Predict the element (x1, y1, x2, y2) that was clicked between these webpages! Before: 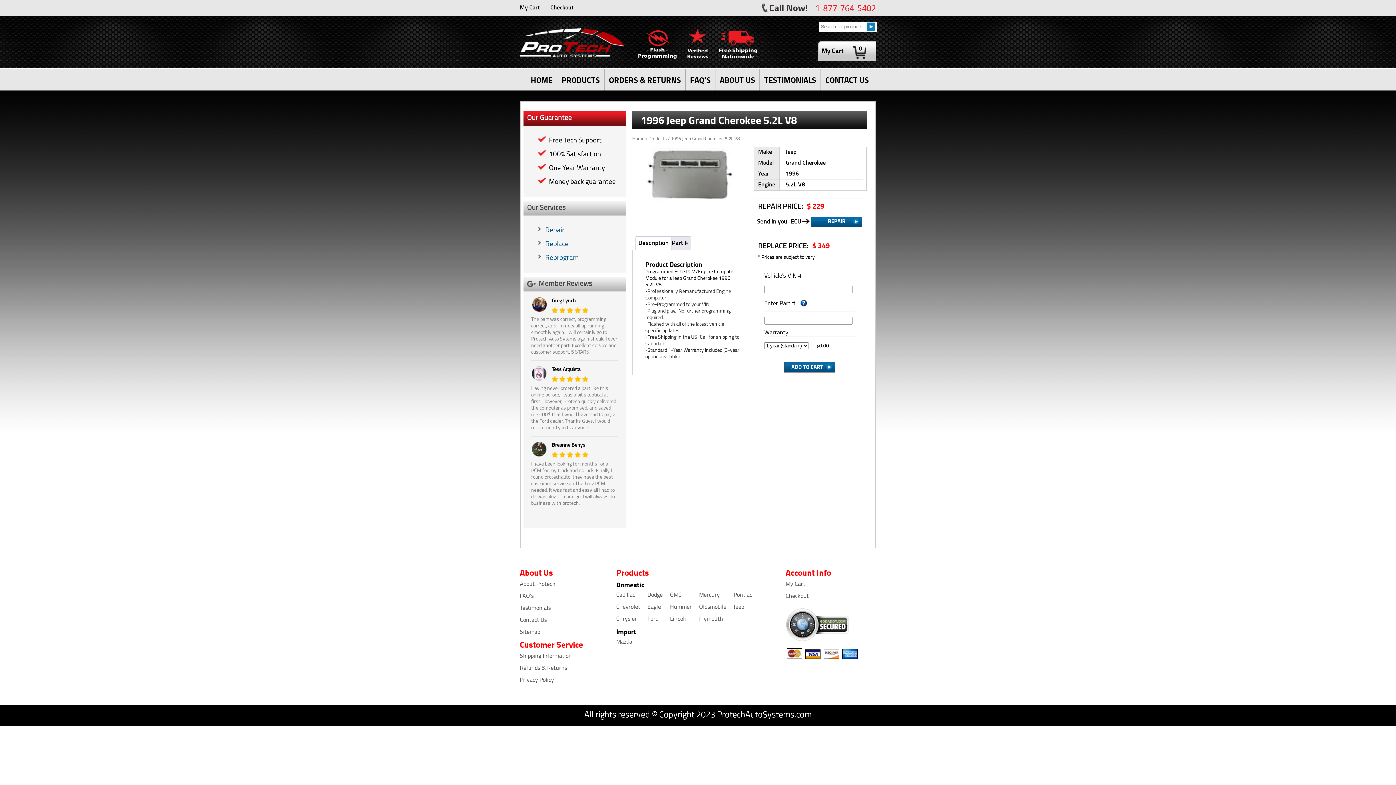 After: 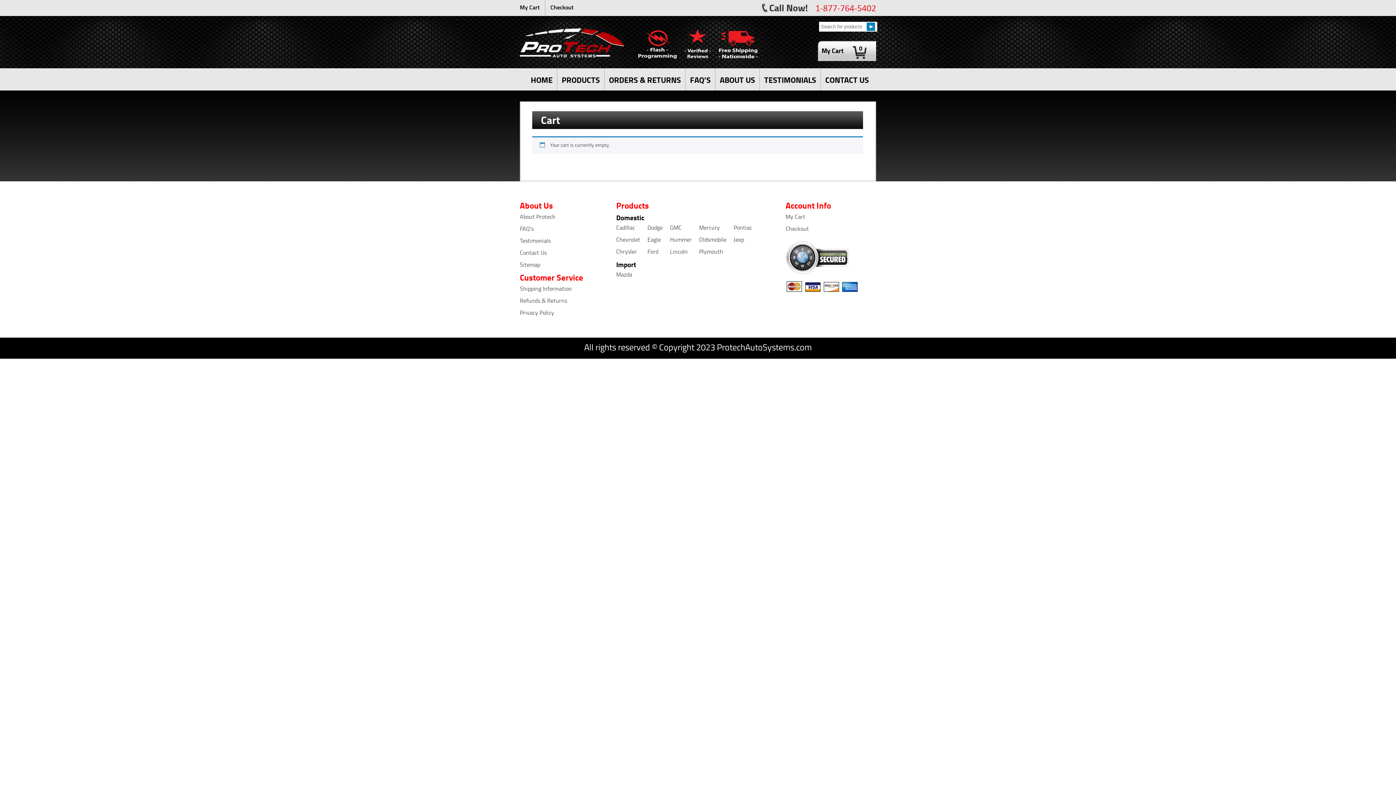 Action: label: Checkout bbox: (545, 0, 578, 16)